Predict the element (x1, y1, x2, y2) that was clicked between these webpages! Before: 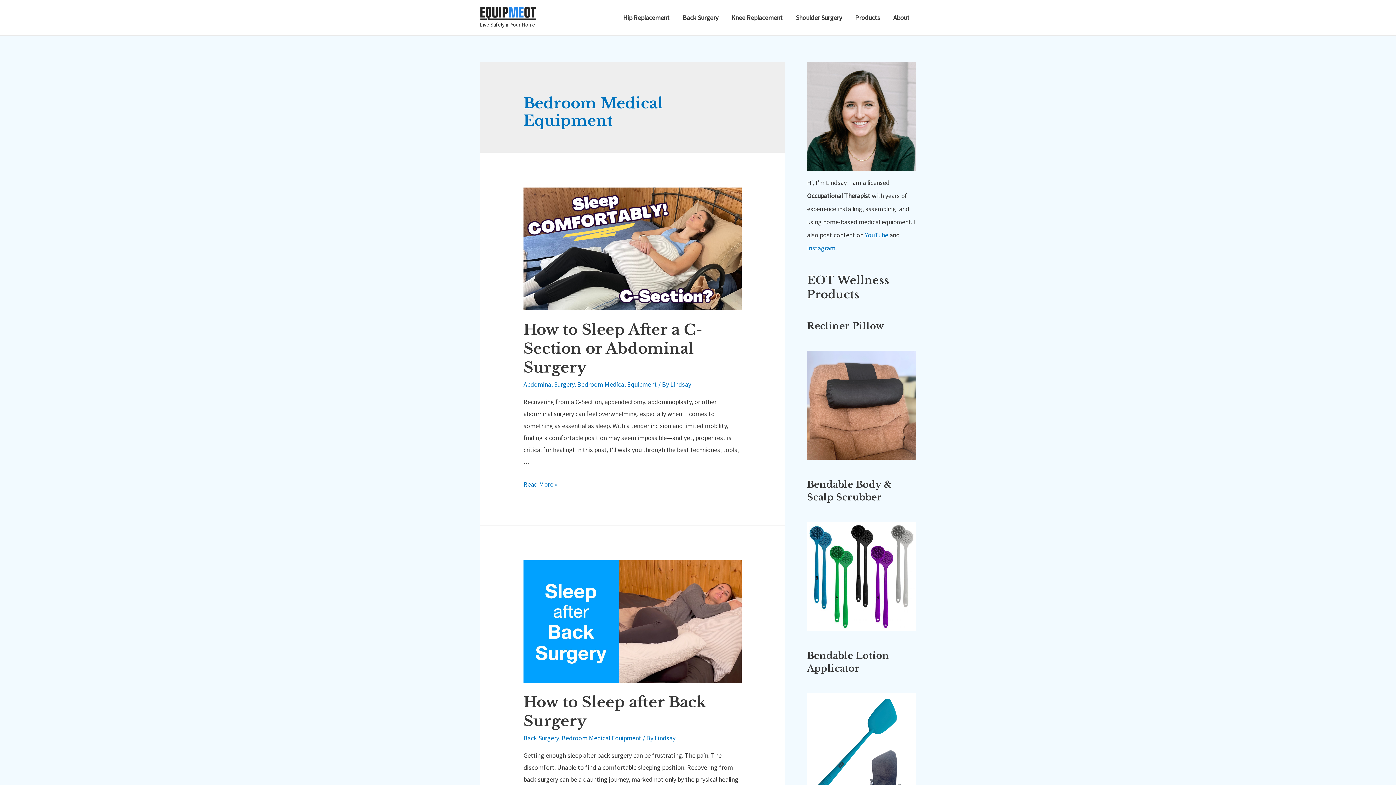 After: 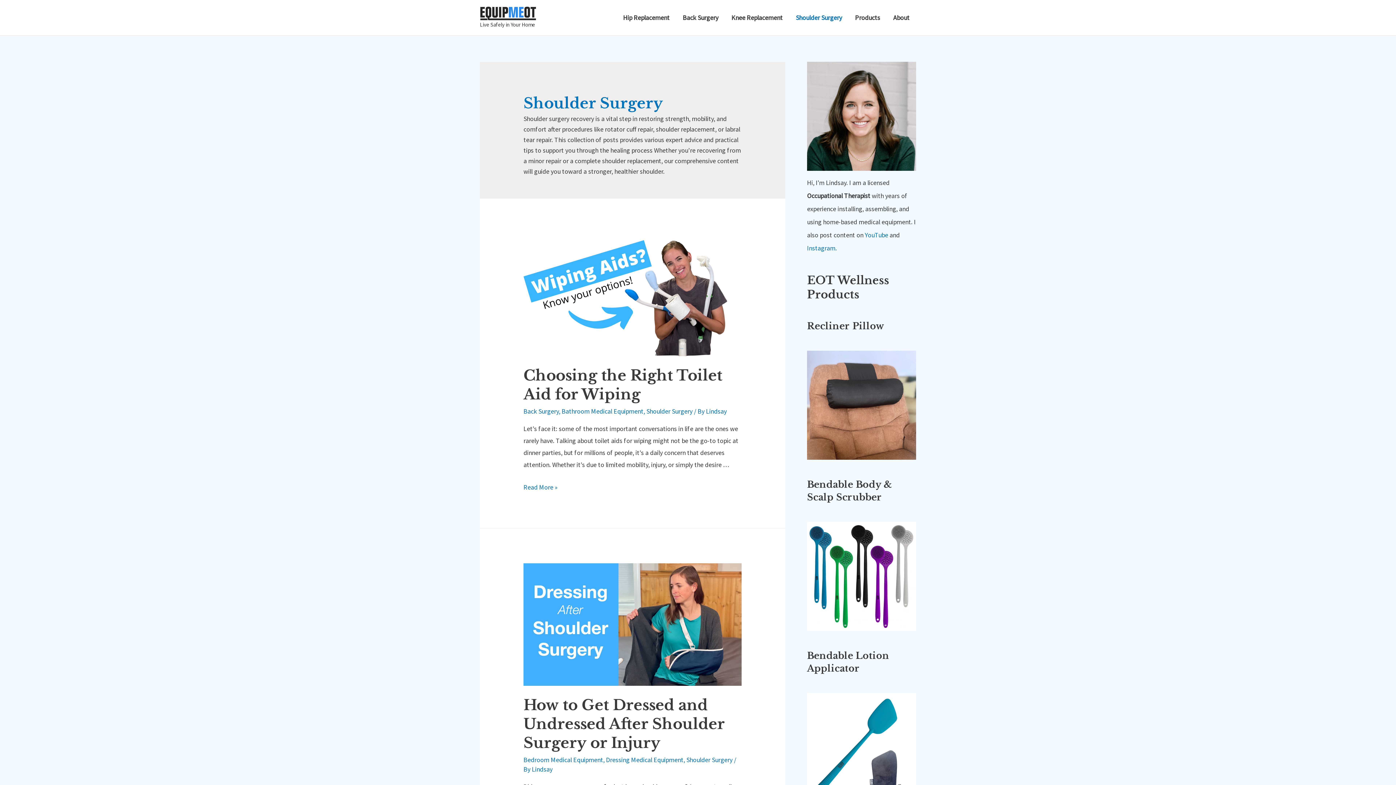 Action: label: Shoulder Surgery bbox: (789, 4, 848, 30)